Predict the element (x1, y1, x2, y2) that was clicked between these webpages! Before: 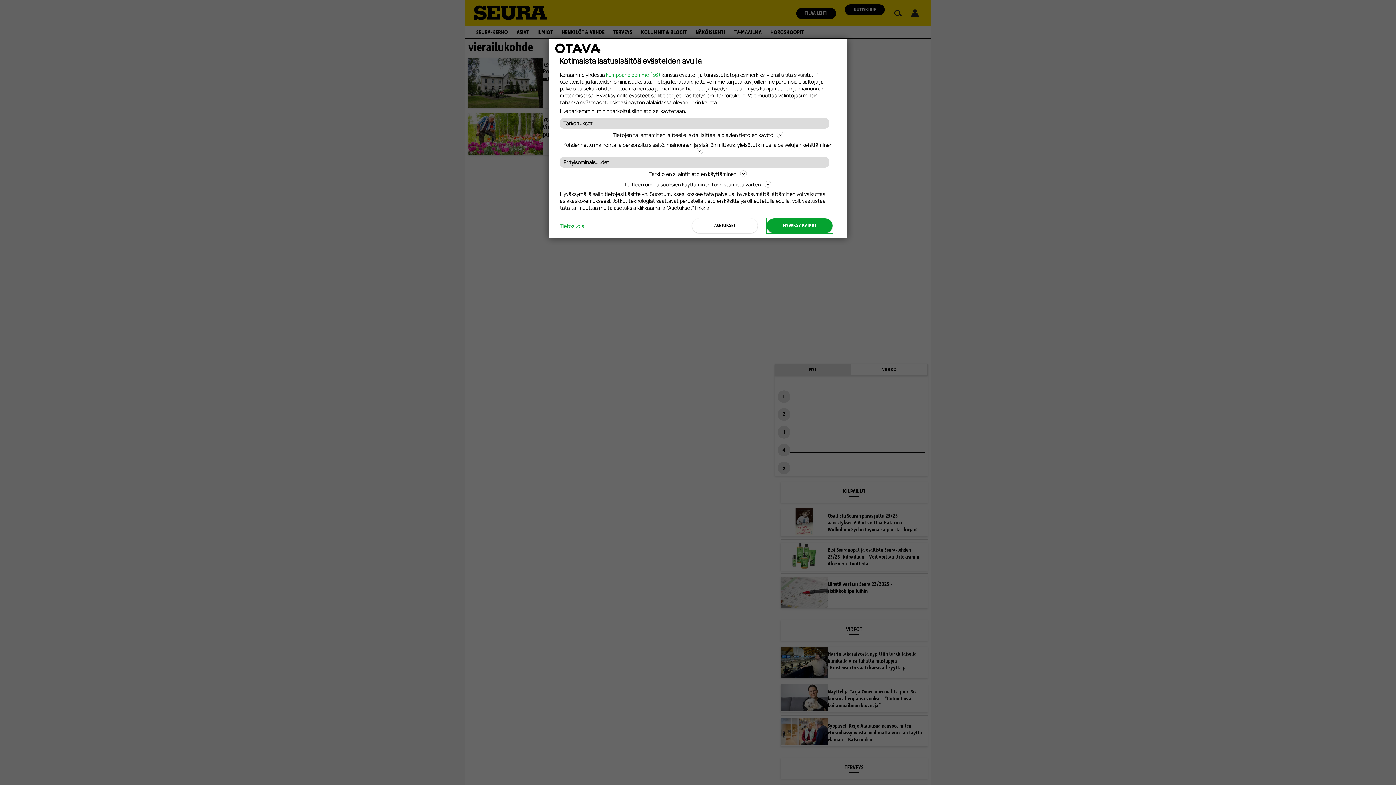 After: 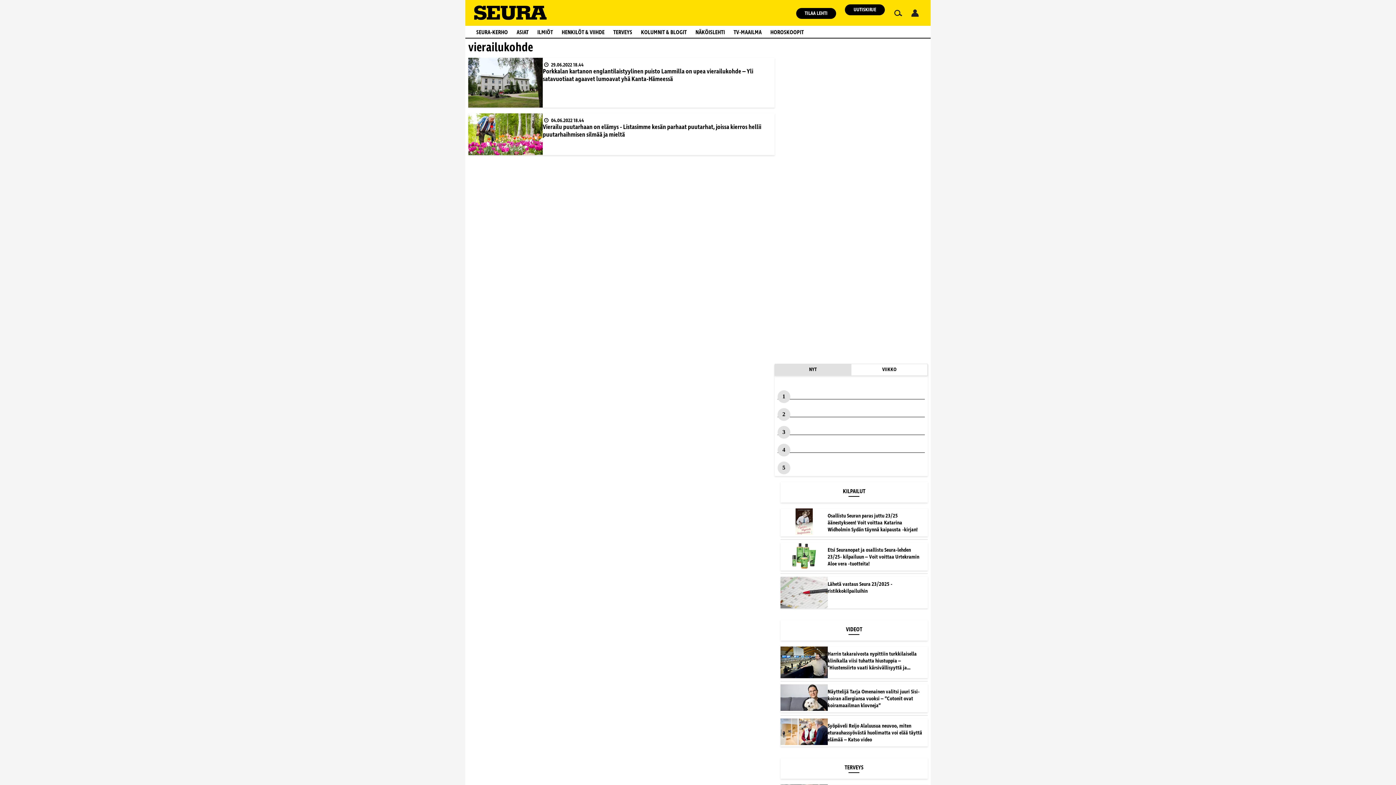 Action: label: HYVÄKSY KAIKKI bbox: (766, 218, 832, 233)